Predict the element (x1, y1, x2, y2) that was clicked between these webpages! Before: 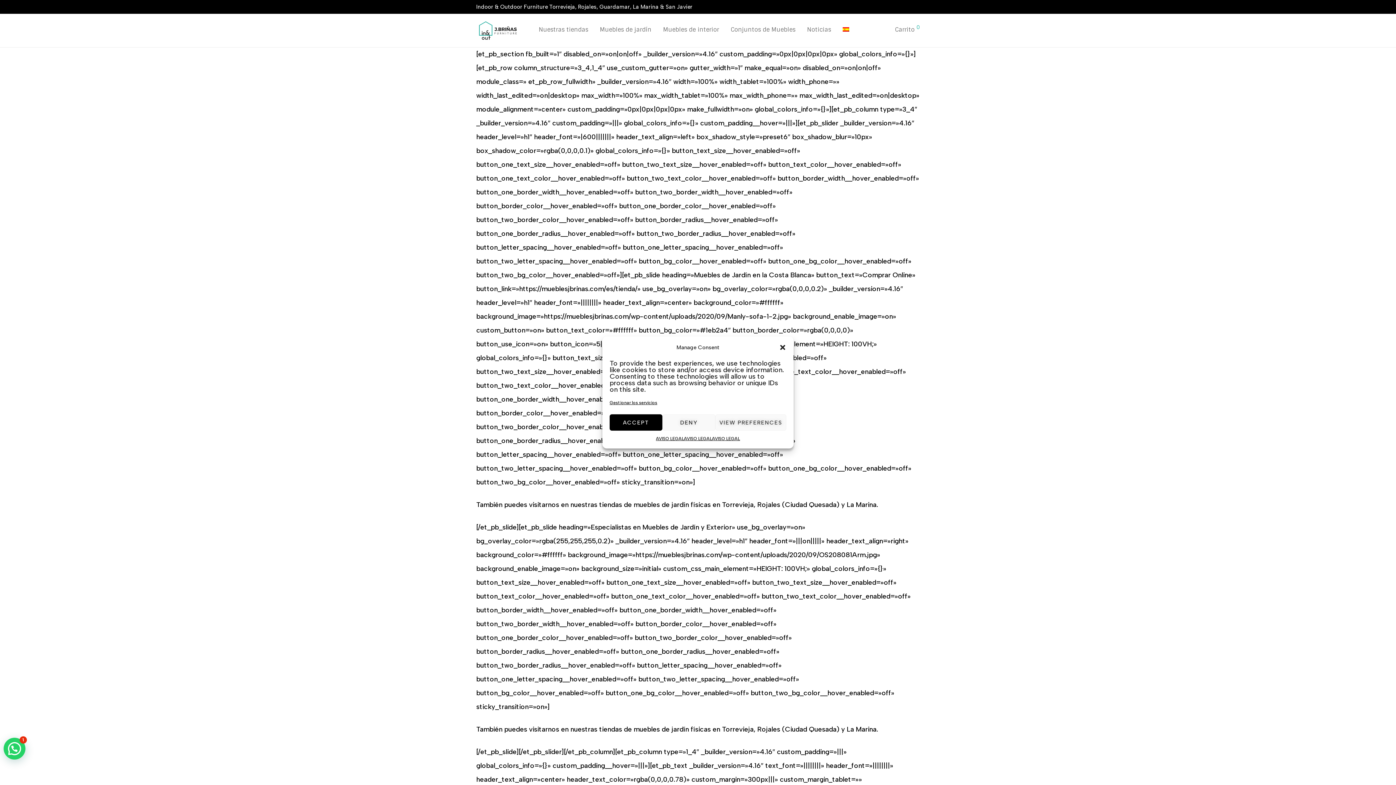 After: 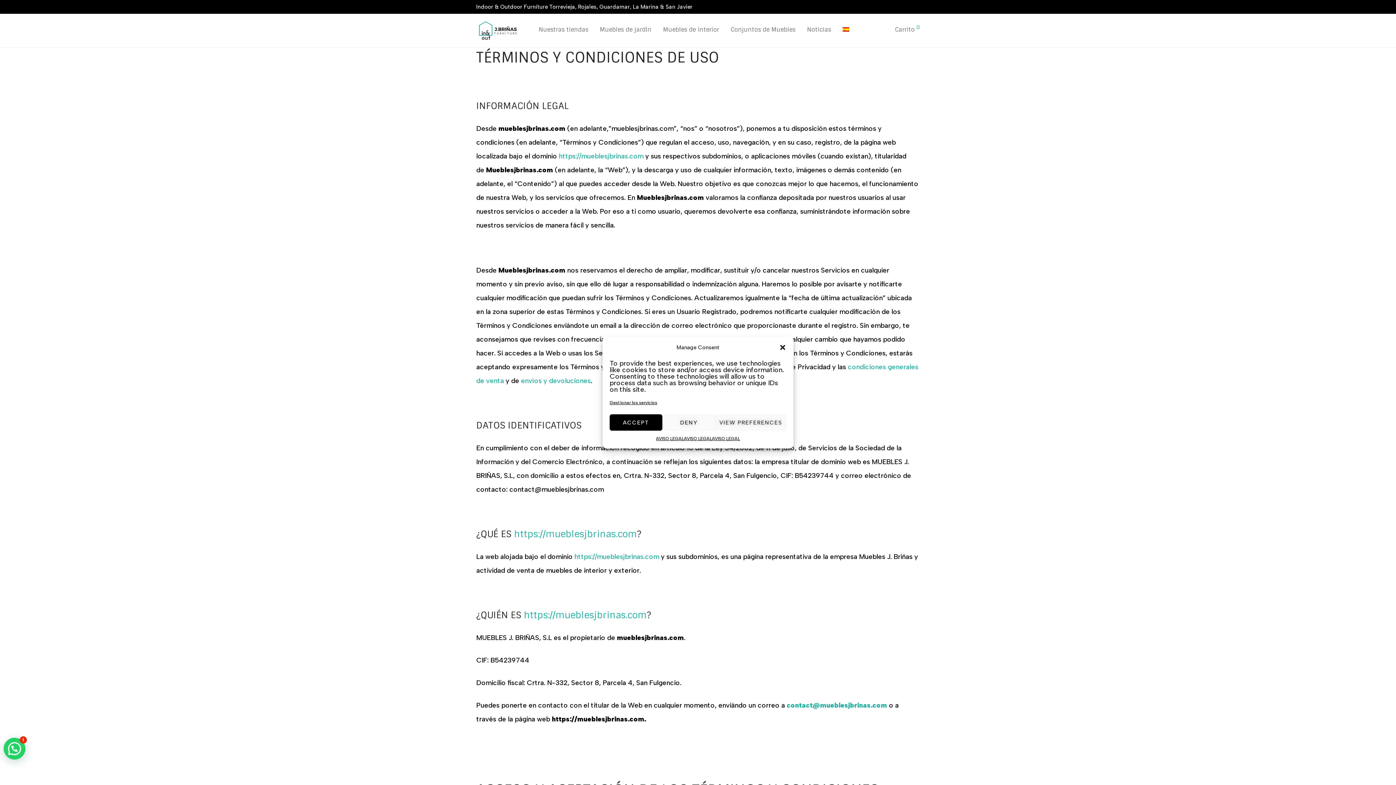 Action: bbox: (656, 434, 684, 443) label: AVISO LEGAL